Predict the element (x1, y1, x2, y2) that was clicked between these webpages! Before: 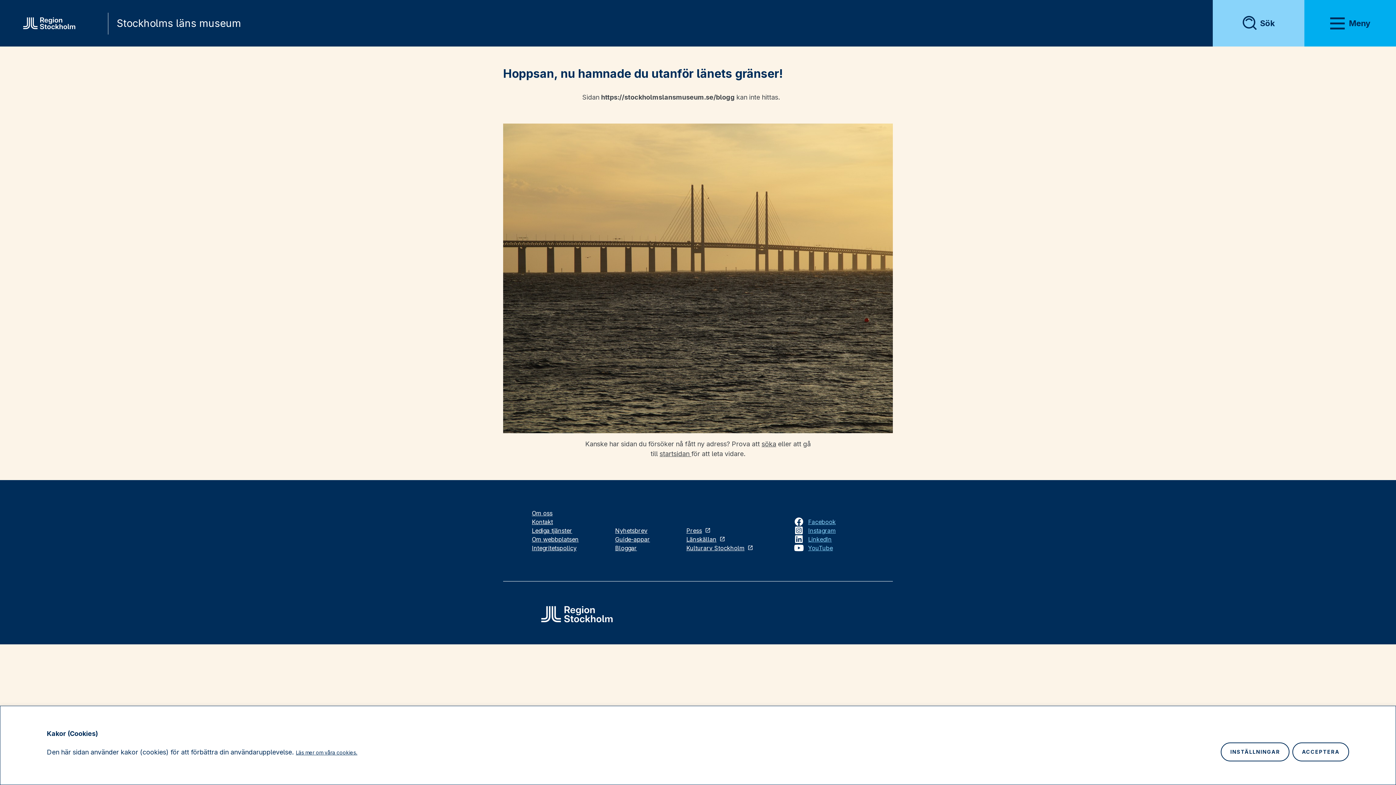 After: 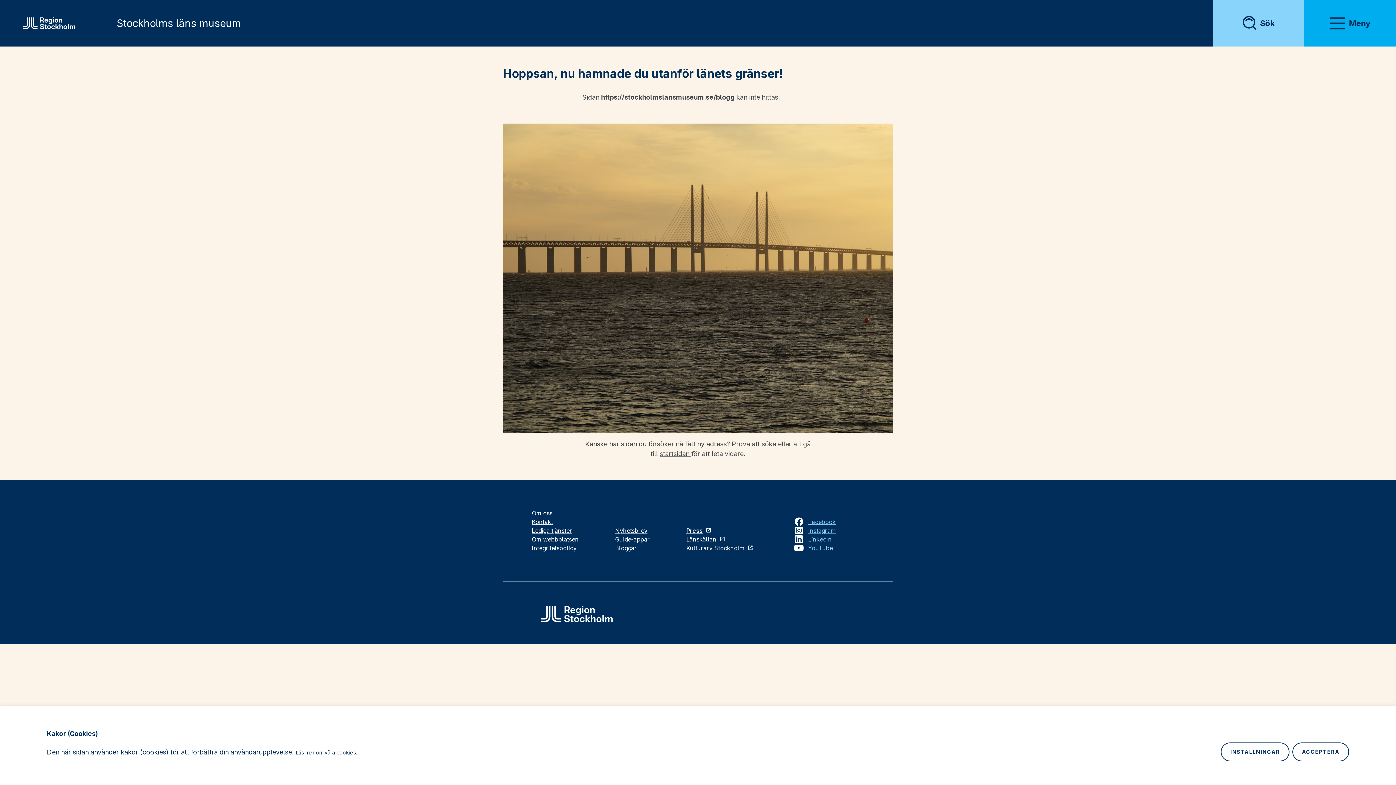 Action: bbox: (686, 526, 713, 535) label: Press